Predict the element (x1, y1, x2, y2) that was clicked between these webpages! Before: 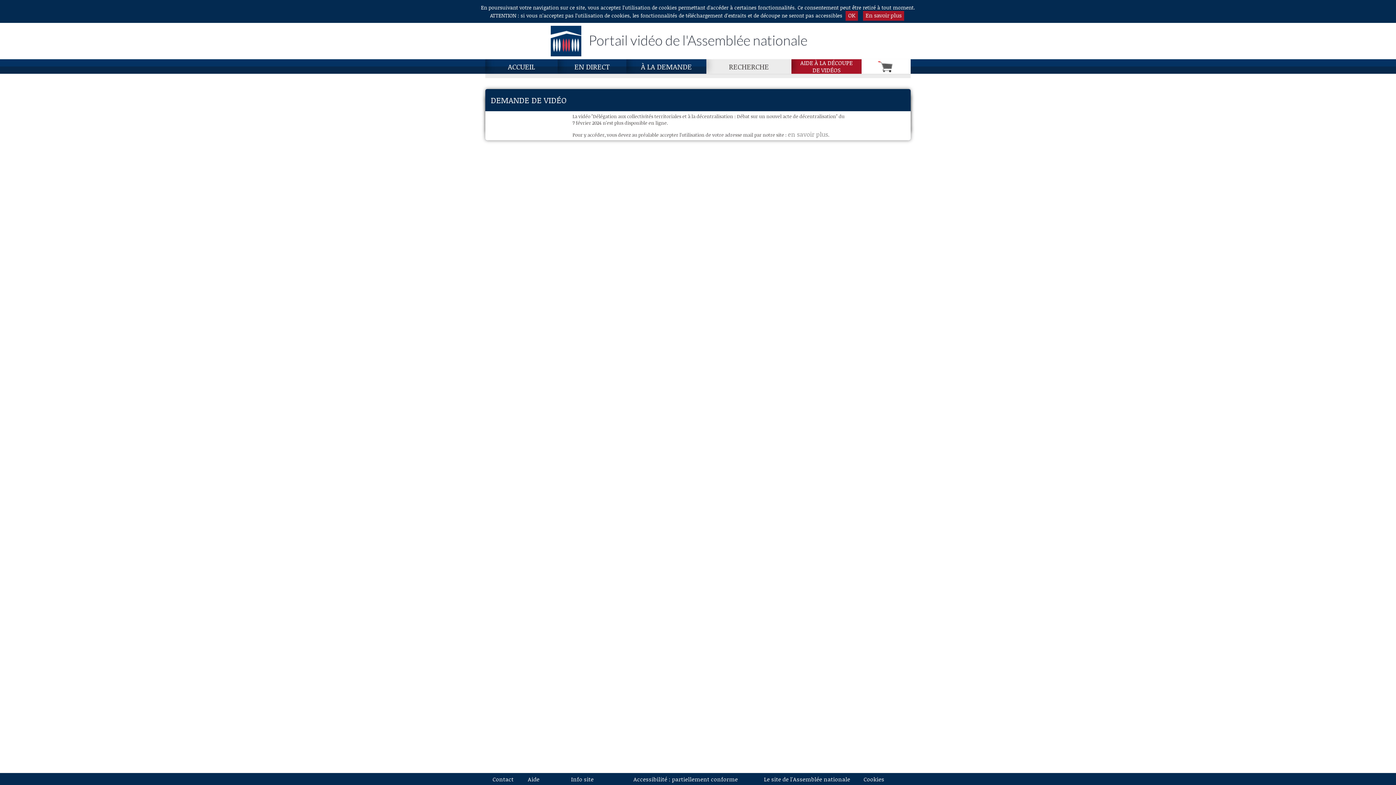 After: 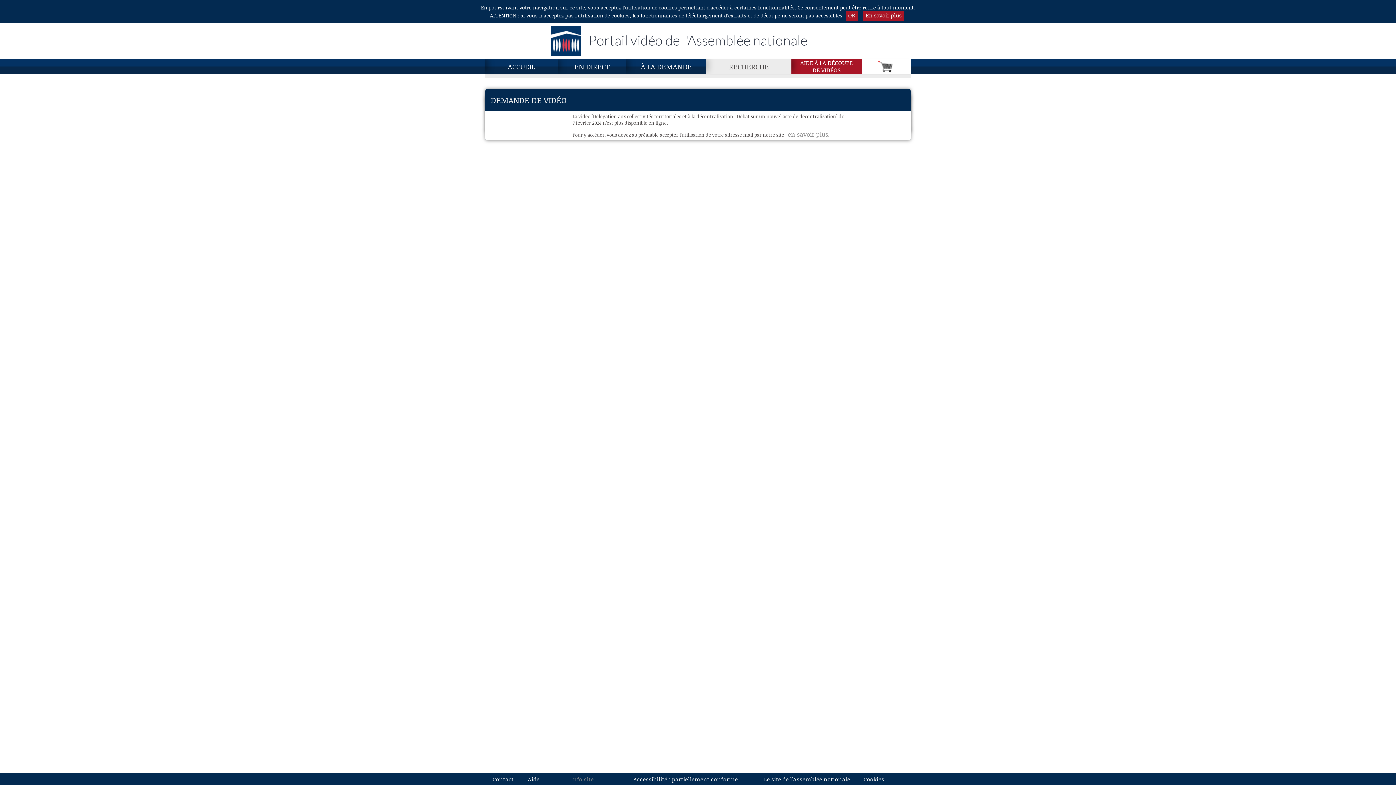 Action: bbox: (551, 773, 613, 785) label: Info site